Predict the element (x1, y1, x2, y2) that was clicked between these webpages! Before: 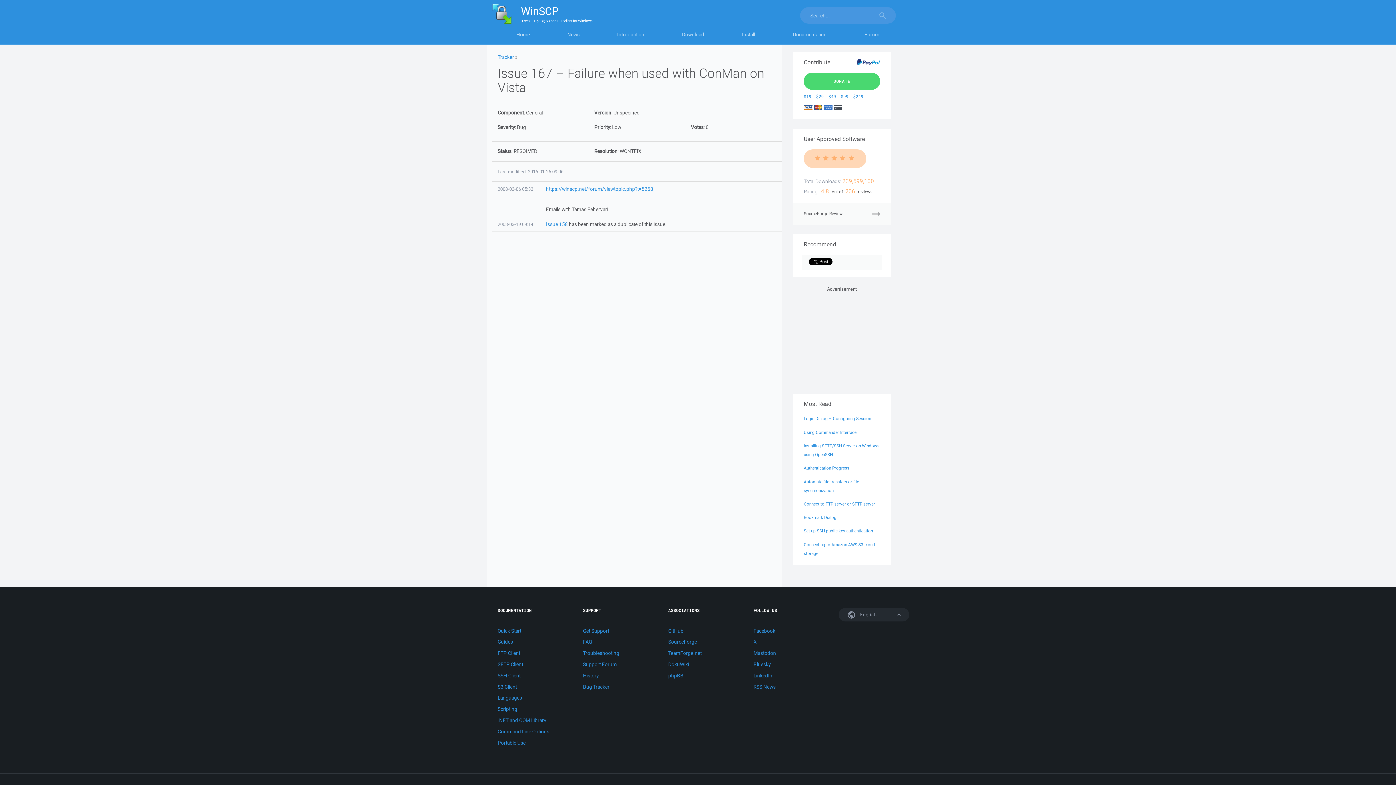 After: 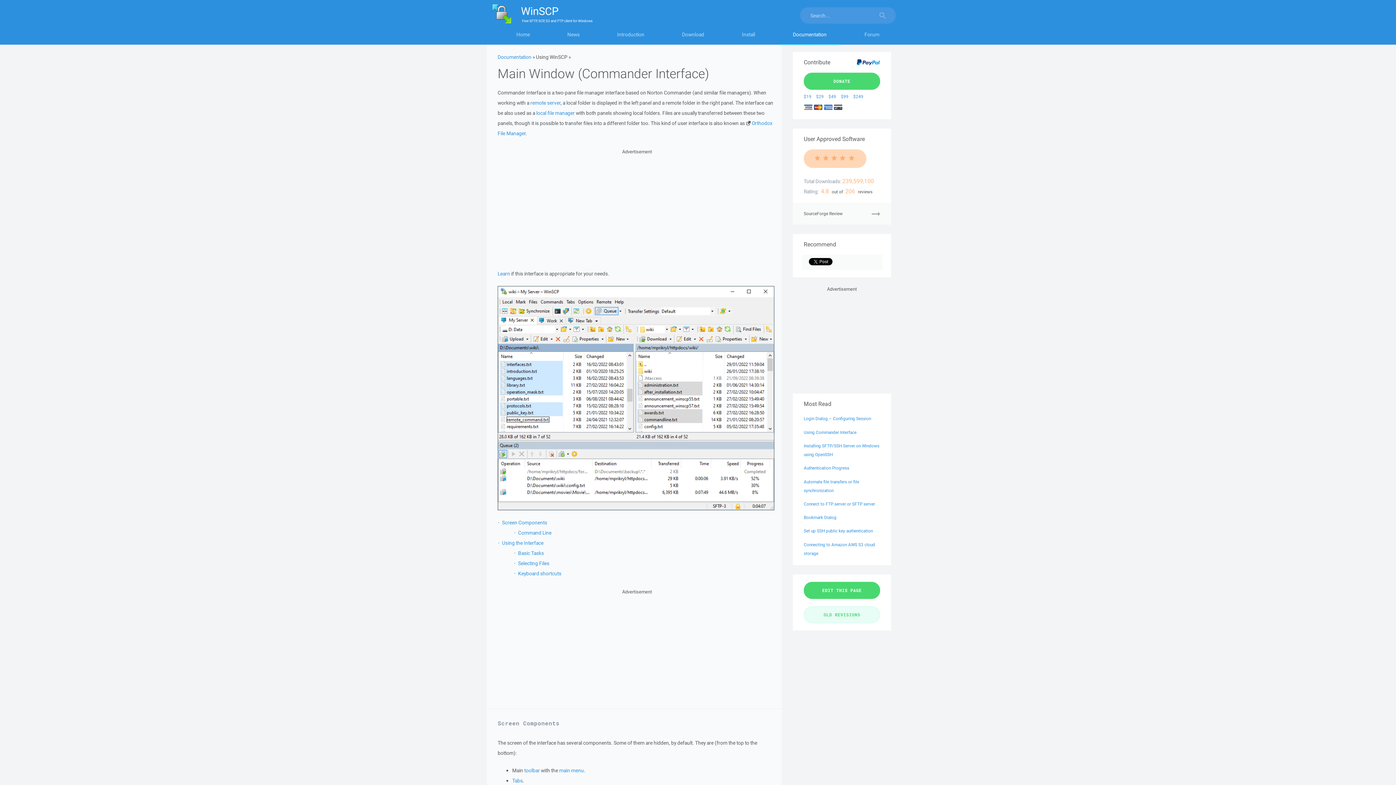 Action: label: Using Commander Interface bbox: (804, 429, 856, 435)